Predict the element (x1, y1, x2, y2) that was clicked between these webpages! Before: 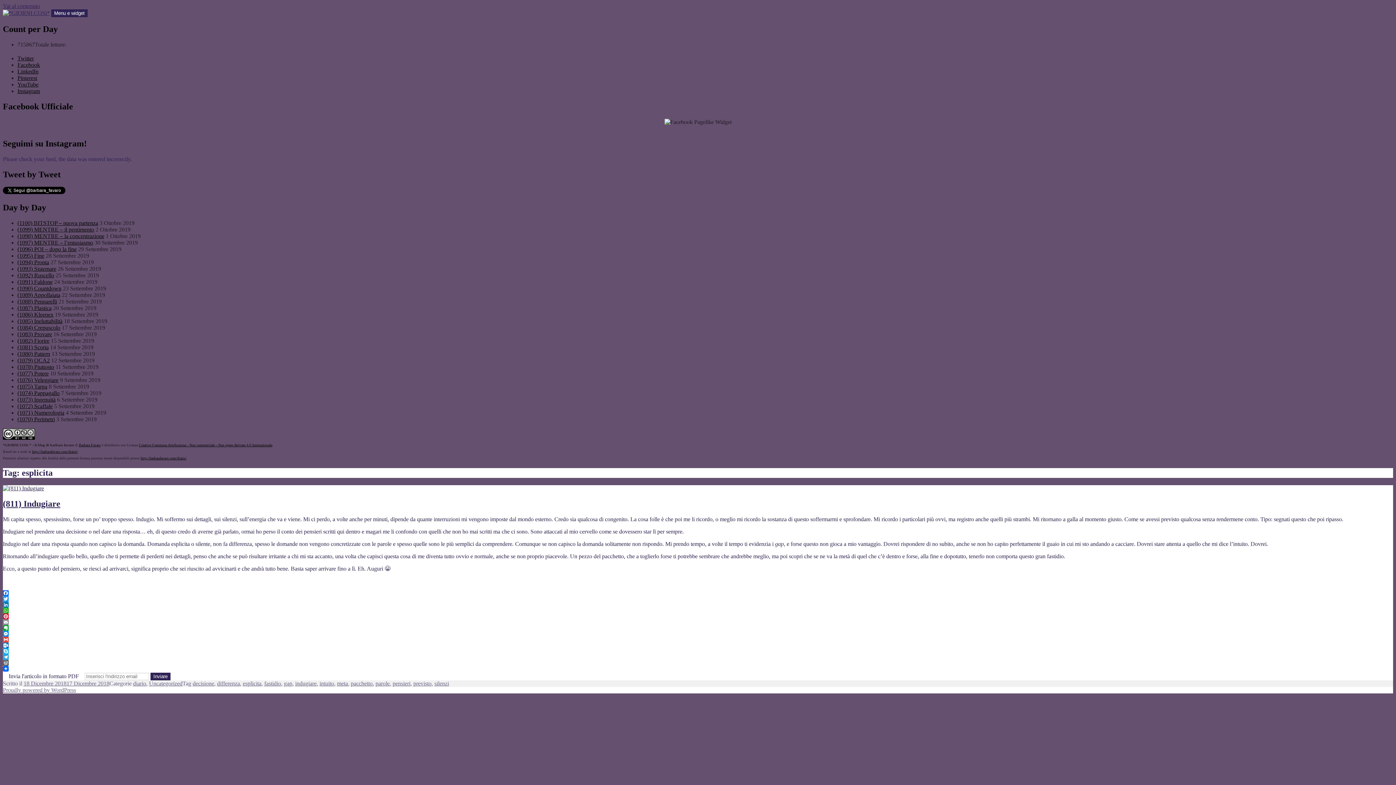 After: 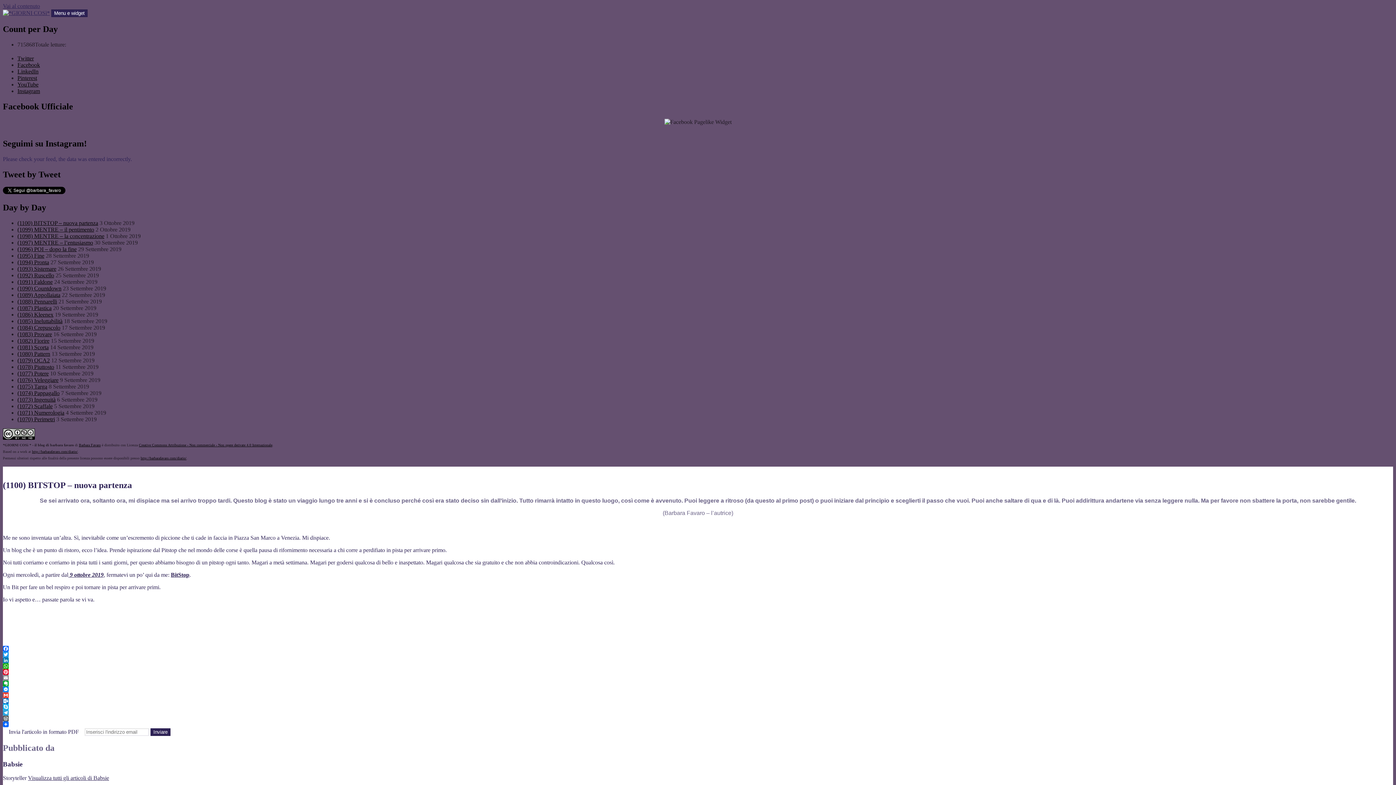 Action: label: (1100) BITSTOP – nuova partenza bbox: (17, 219, 98, 226)